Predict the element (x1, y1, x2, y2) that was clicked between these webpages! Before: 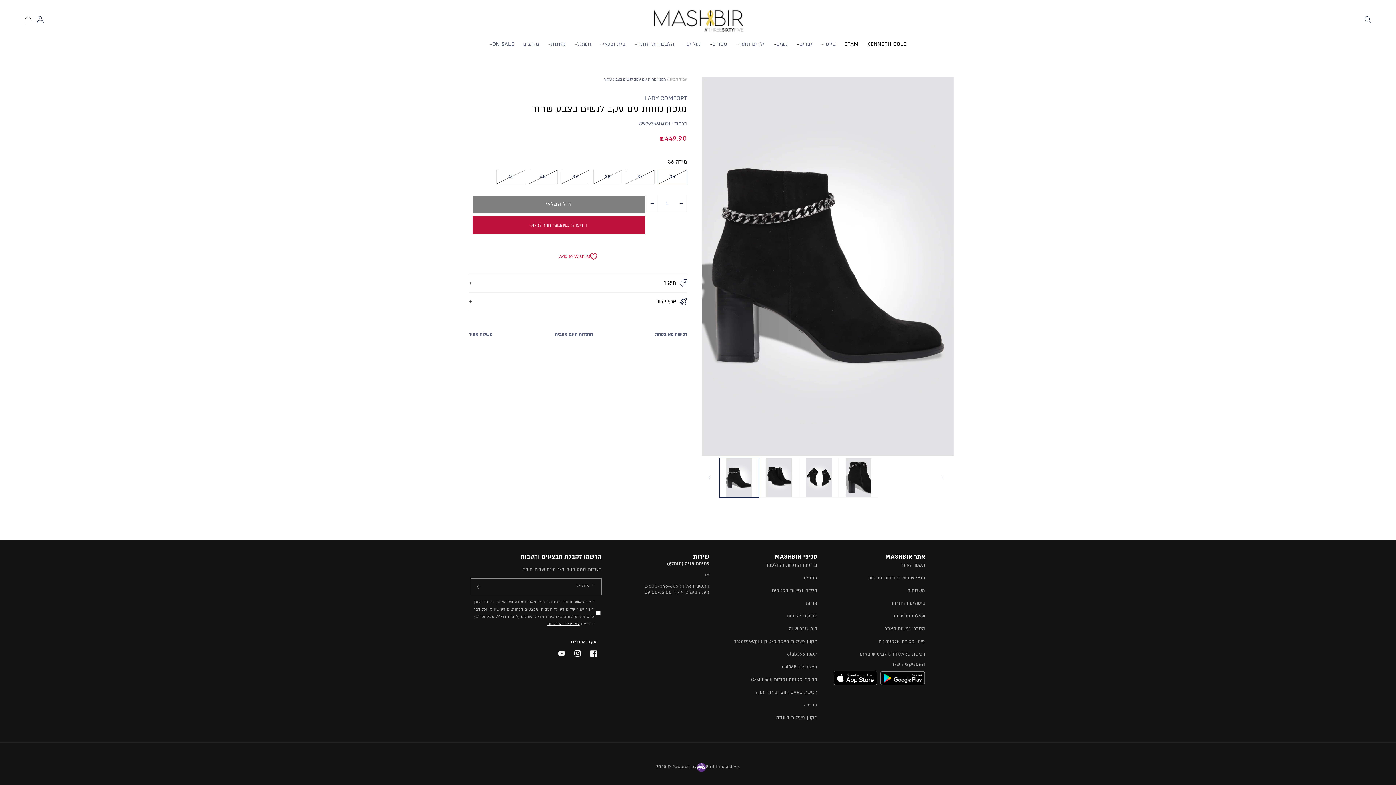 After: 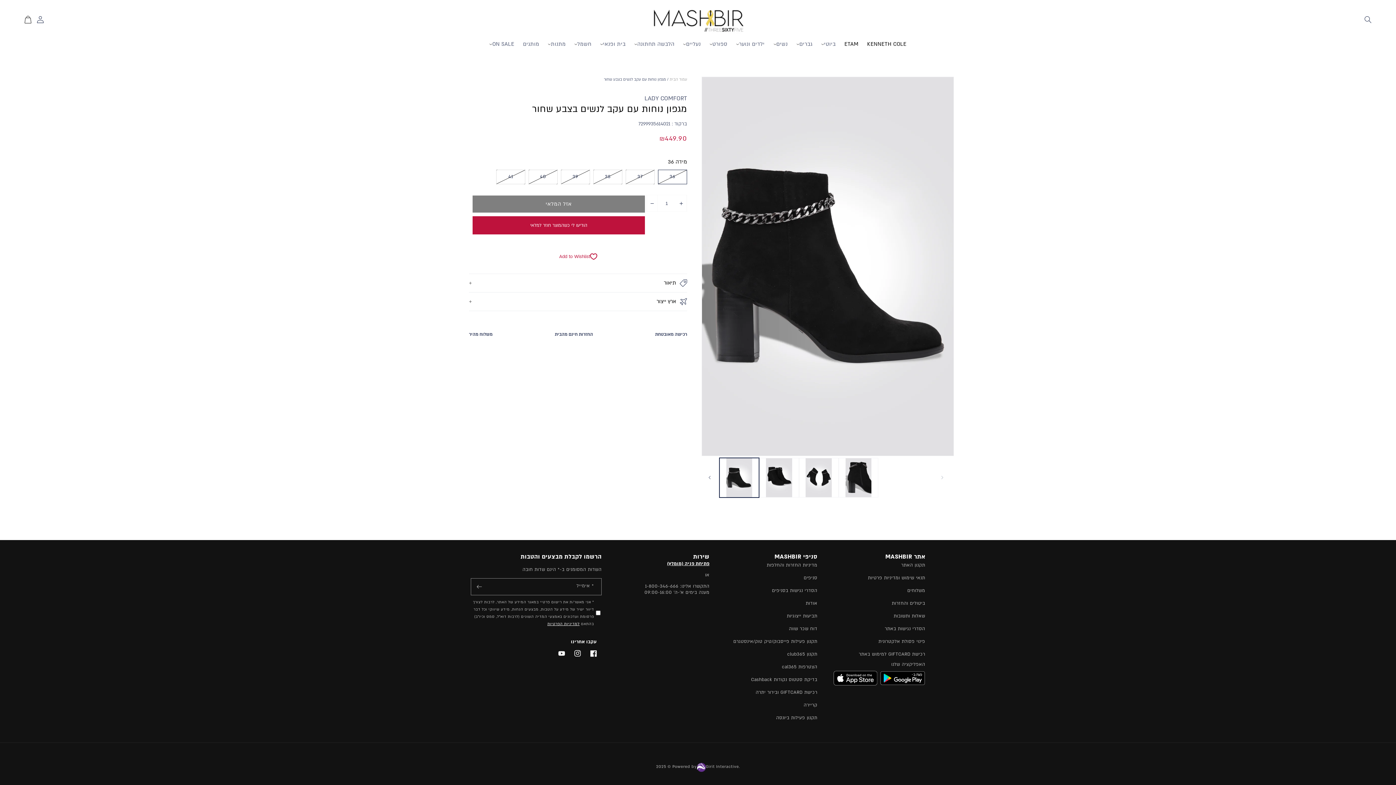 Action: label: פתיחת פניה (מומלץ) bbox: (667, 561, 709, 566)